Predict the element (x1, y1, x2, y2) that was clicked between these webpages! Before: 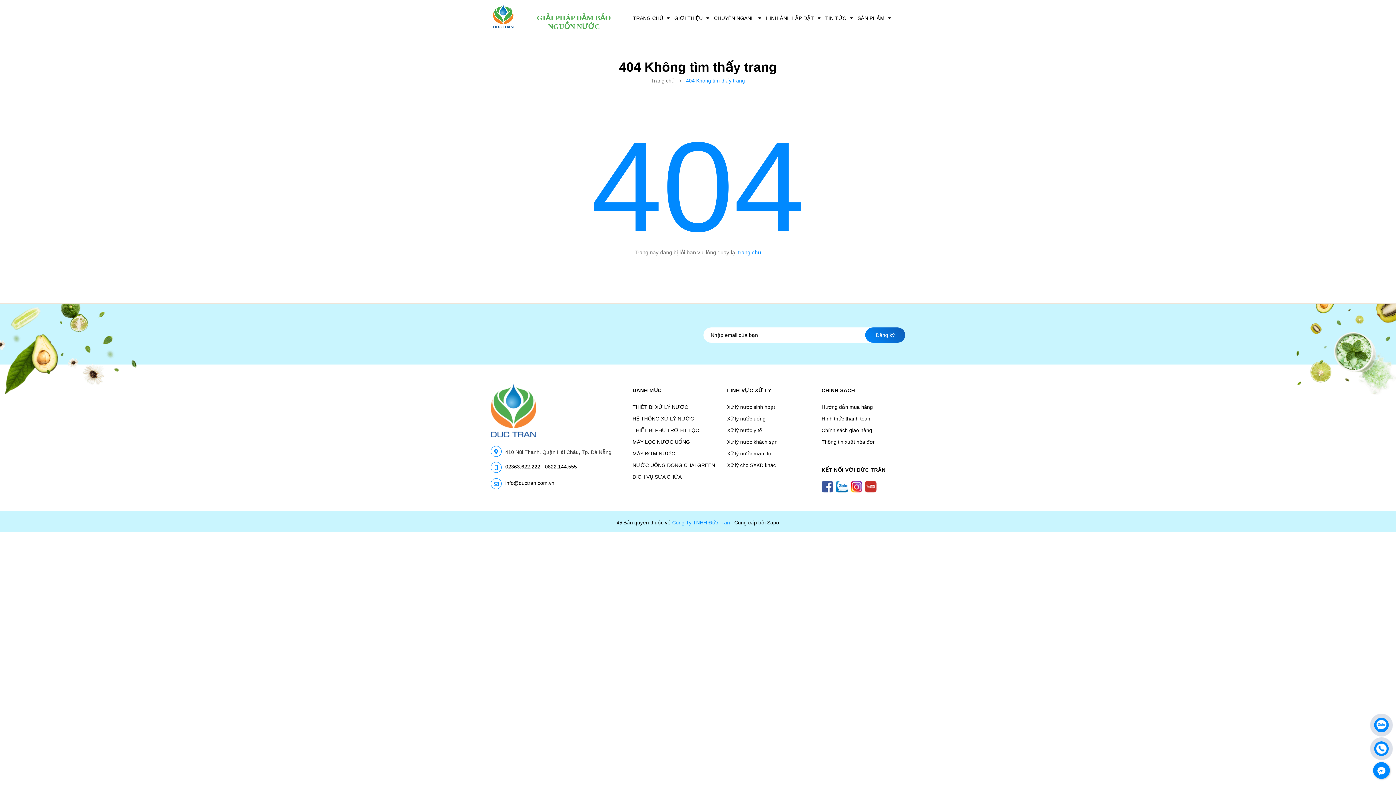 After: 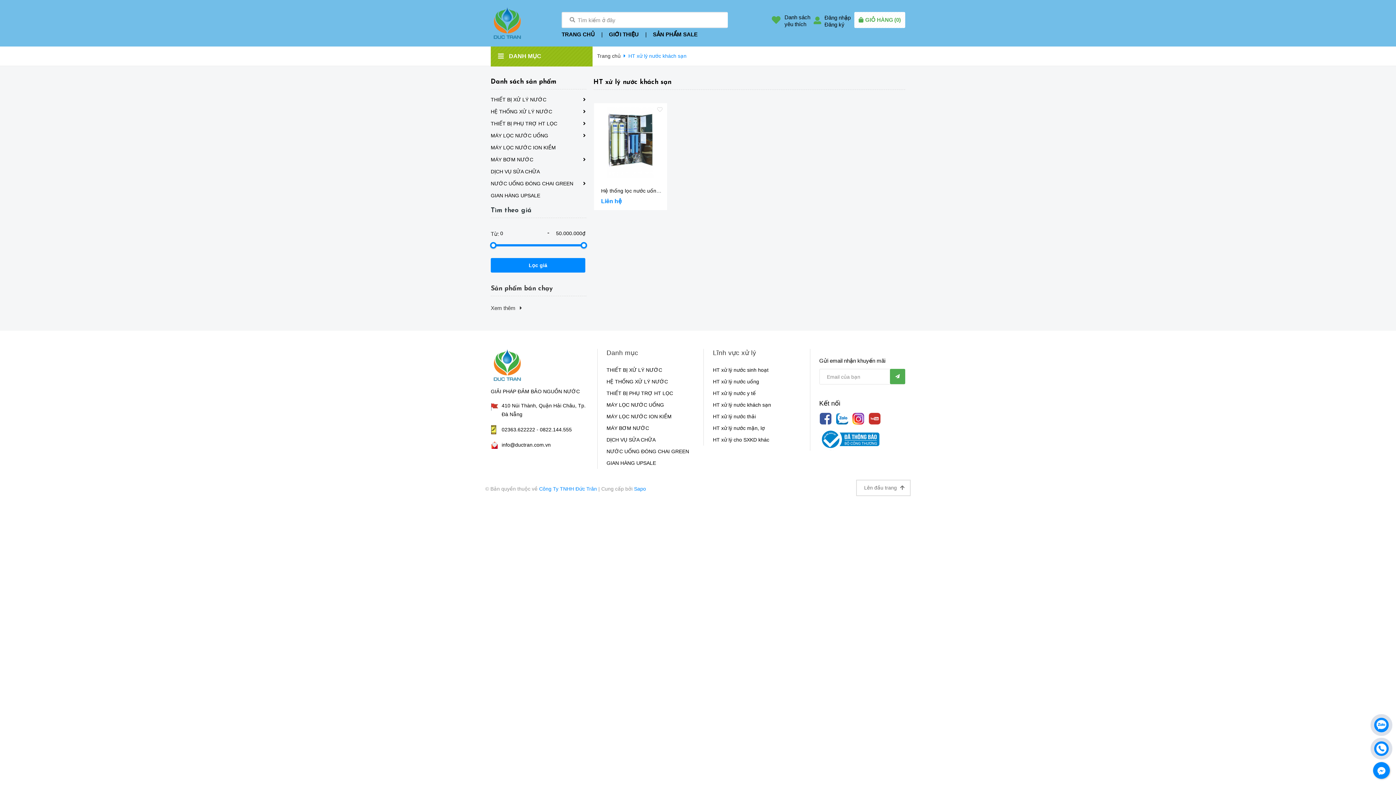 Action: bbox: (727, 439, 777, 445) label: Xử lý nước khách sạn